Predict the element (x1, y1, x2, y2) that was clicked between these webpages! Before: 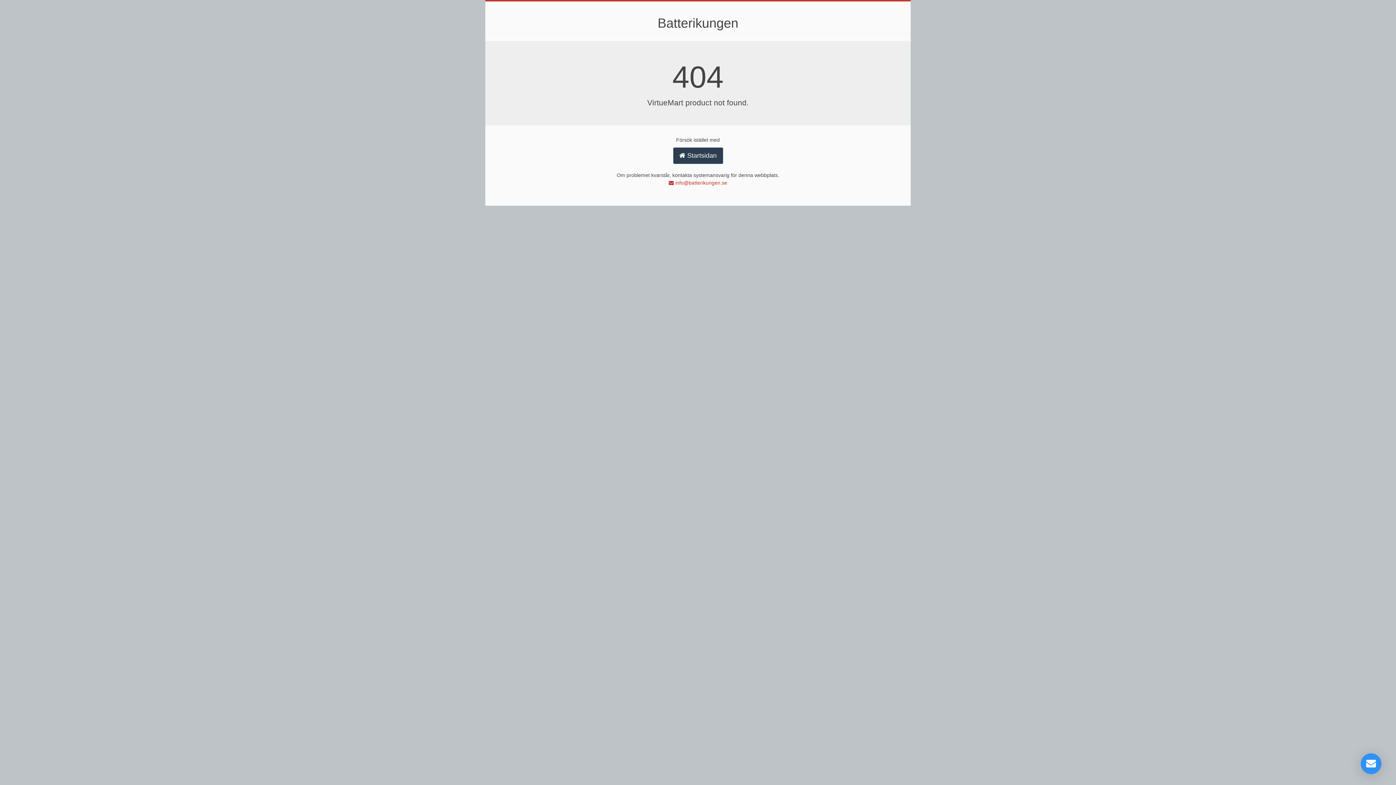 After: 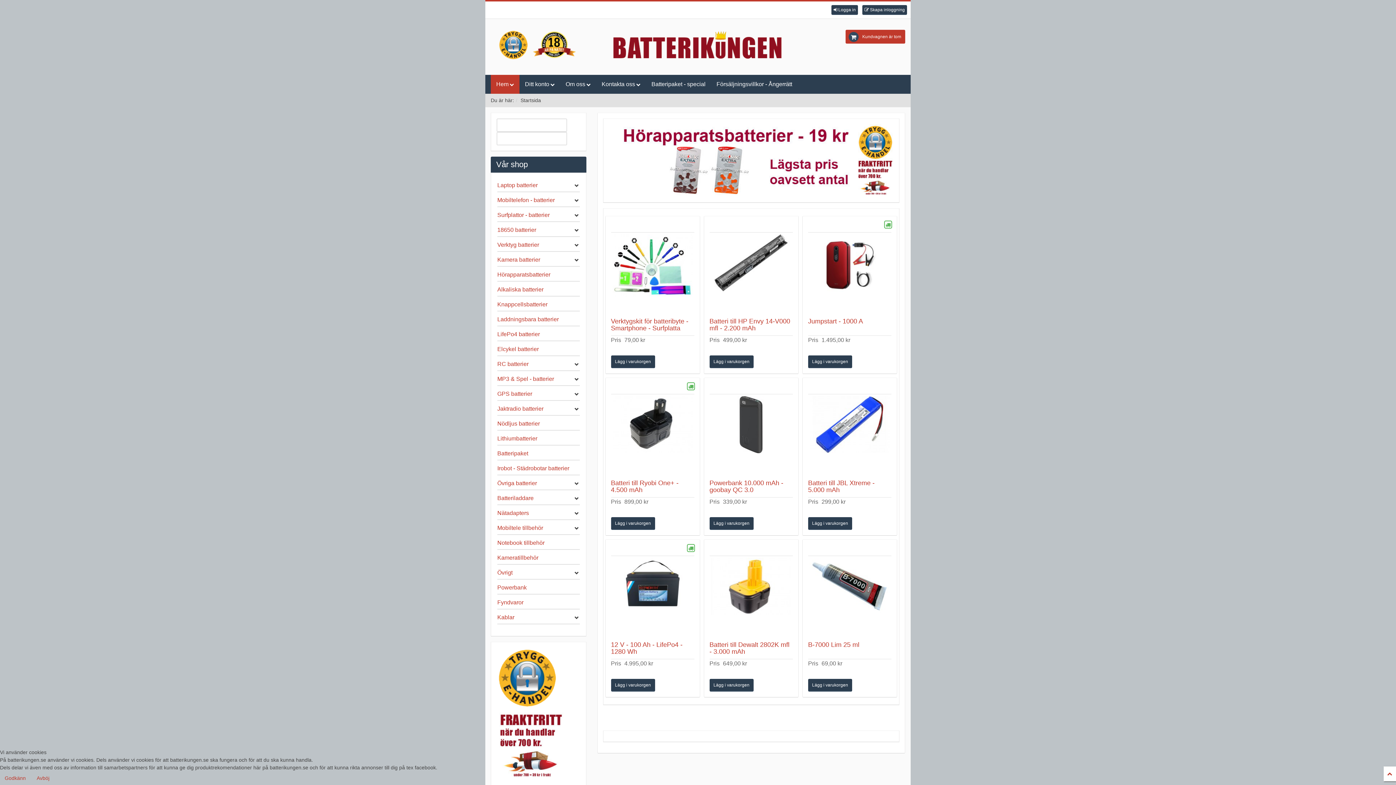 Action: label:  Startsidan bbox: (673, 147, 723, 164)